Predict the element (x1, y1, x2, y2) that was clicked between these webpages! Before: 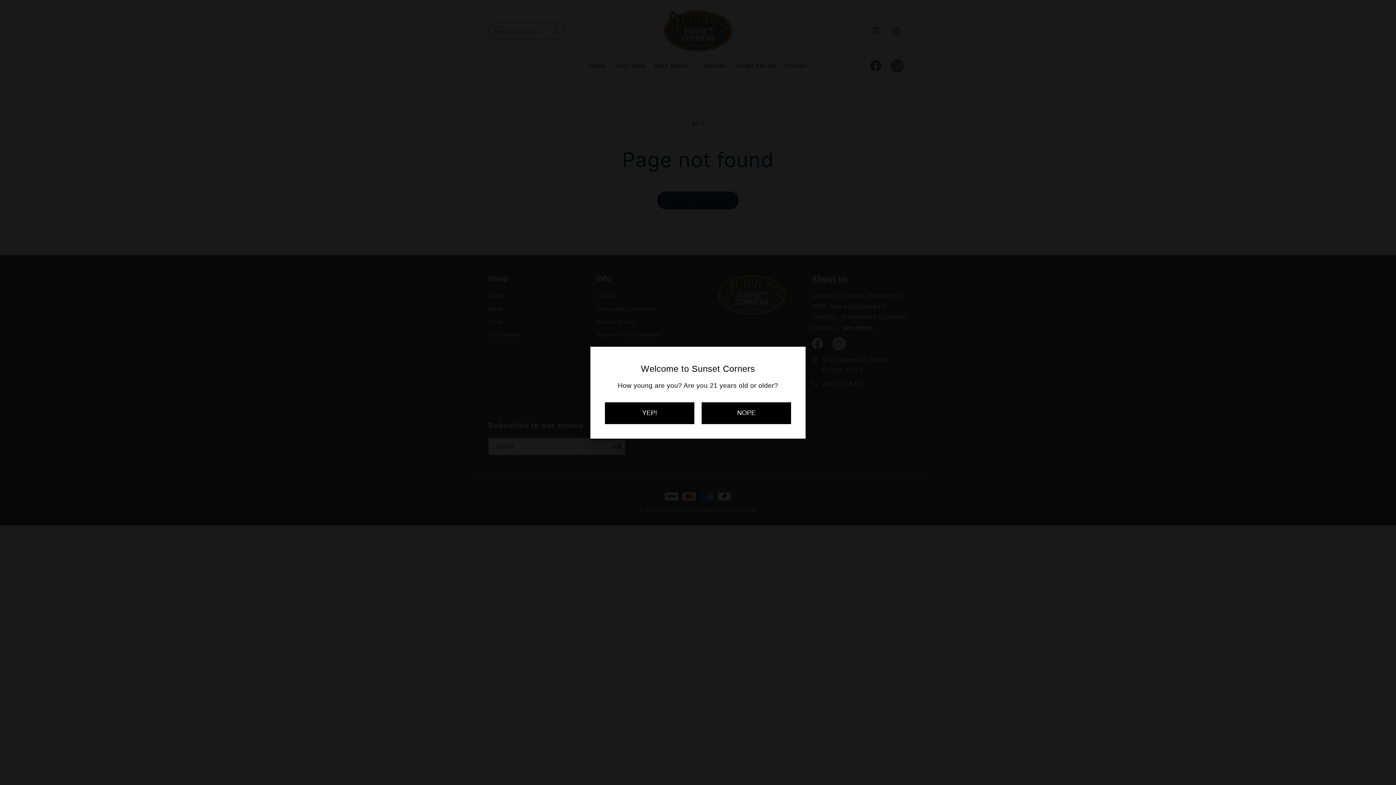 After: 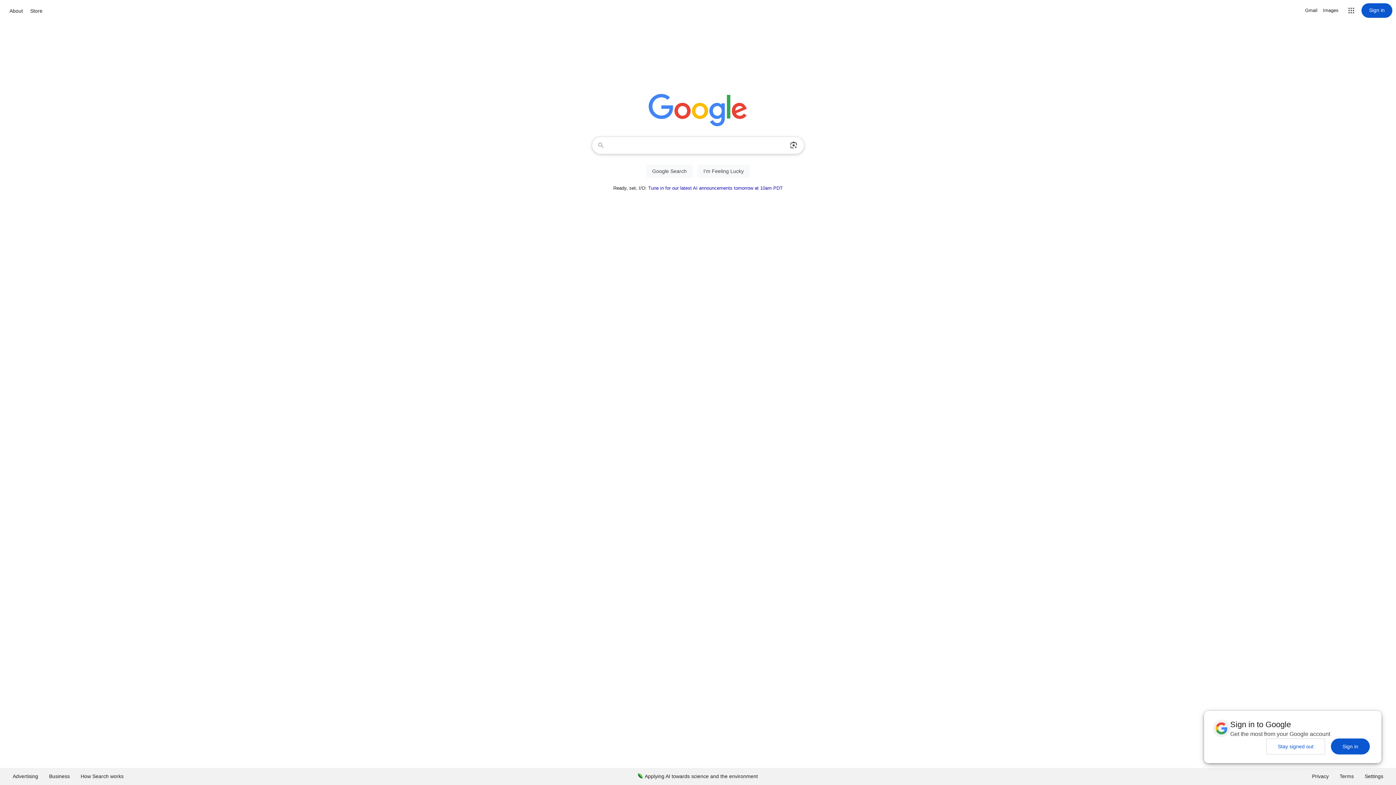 Action: label: NOPE bbox: (701, 402, 791, 424)